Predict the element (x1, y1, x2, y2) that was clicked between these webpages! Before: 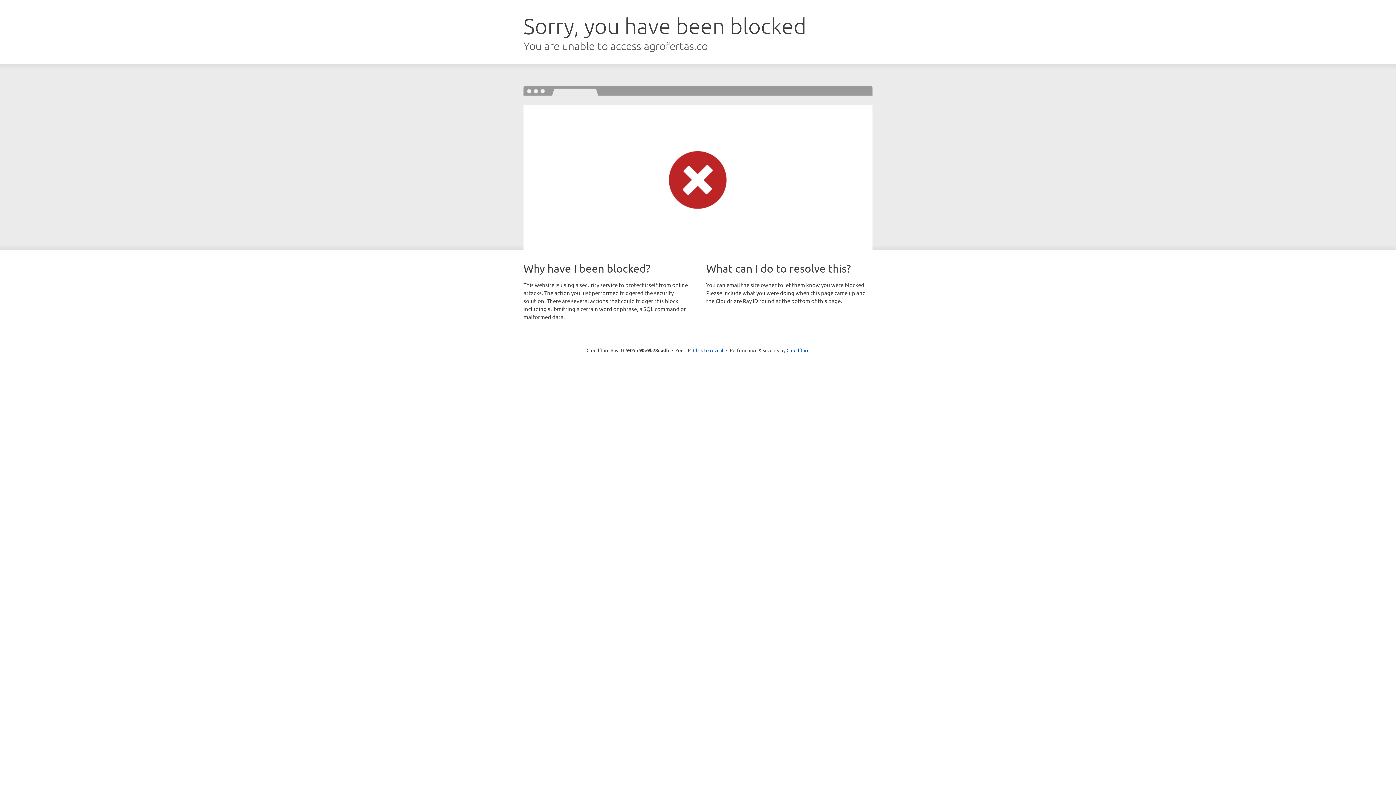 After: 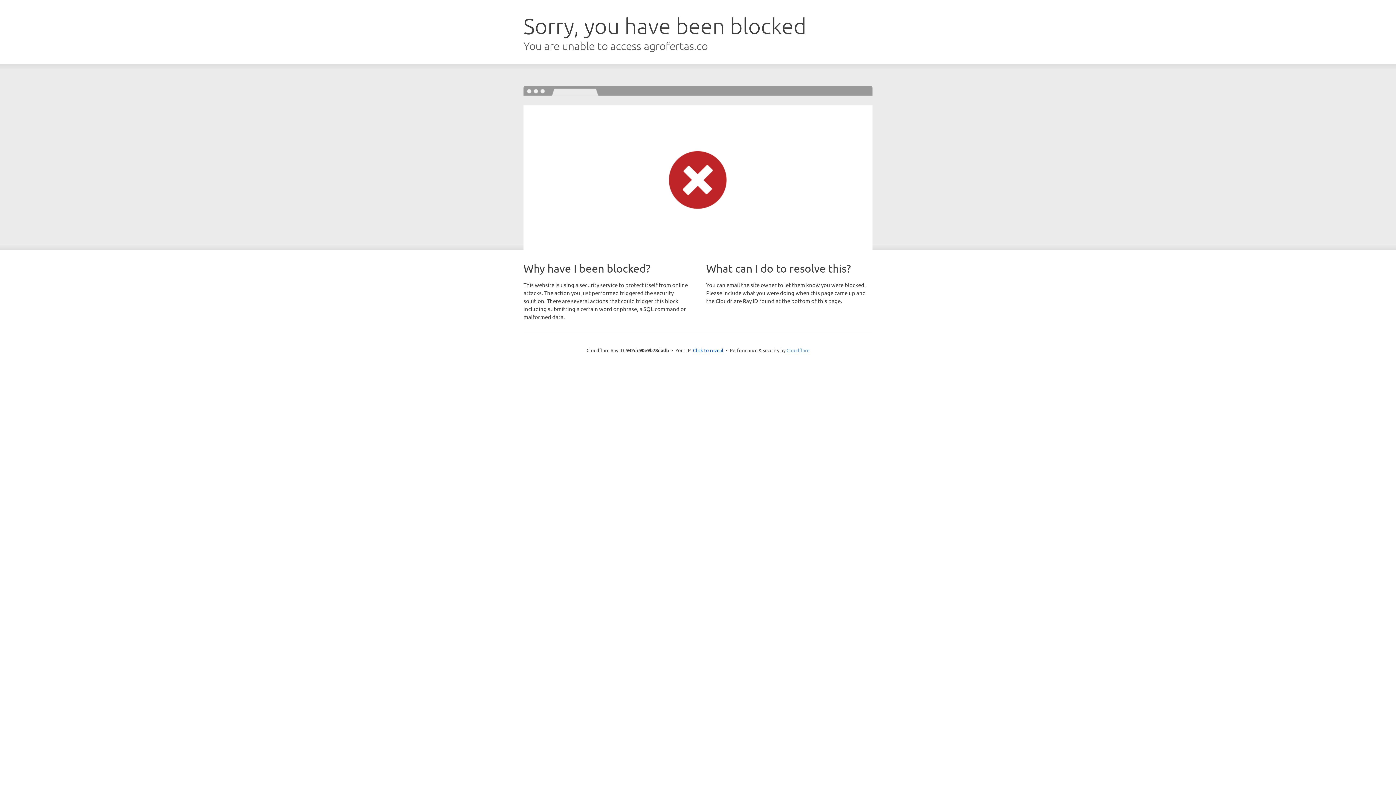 Action: label: Cloudflare bbox: (786, 347, 809, 353)